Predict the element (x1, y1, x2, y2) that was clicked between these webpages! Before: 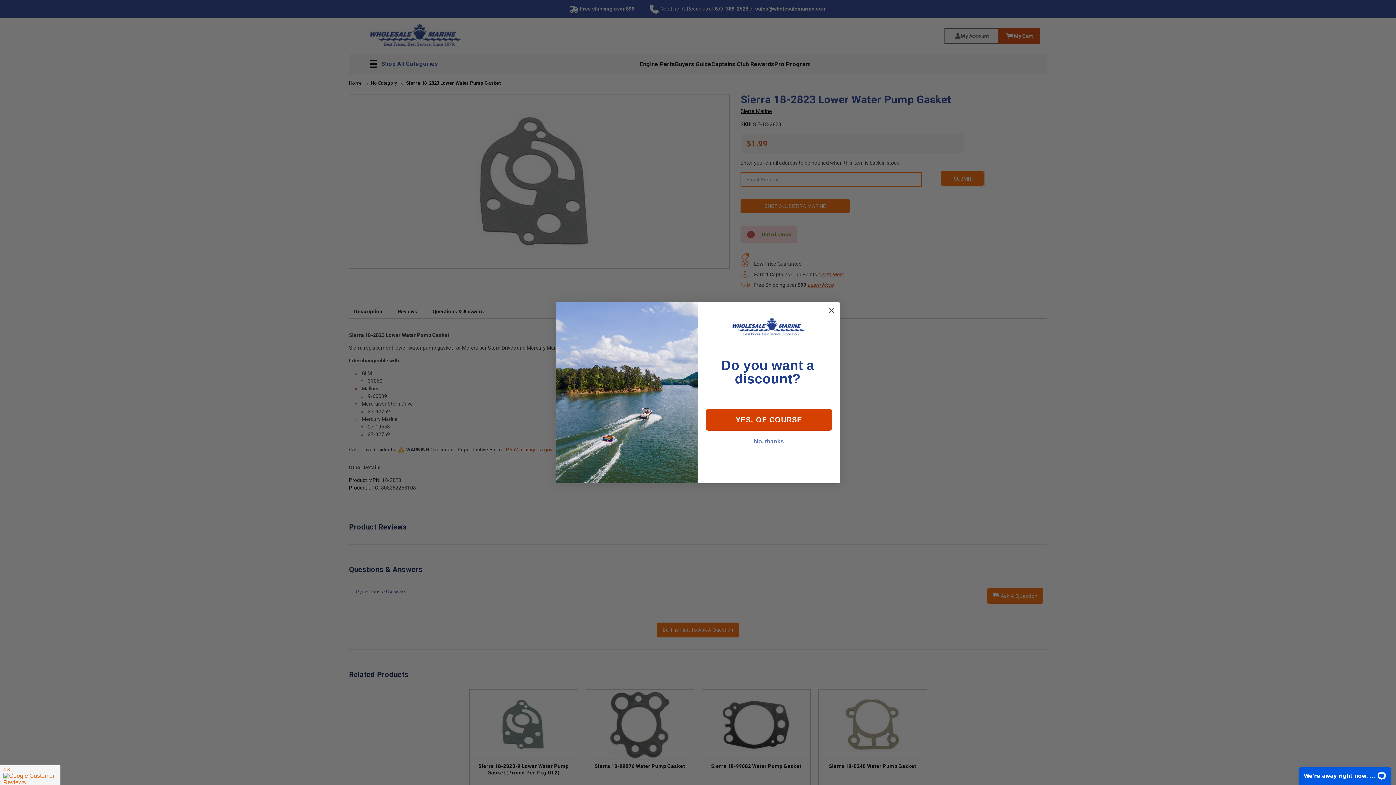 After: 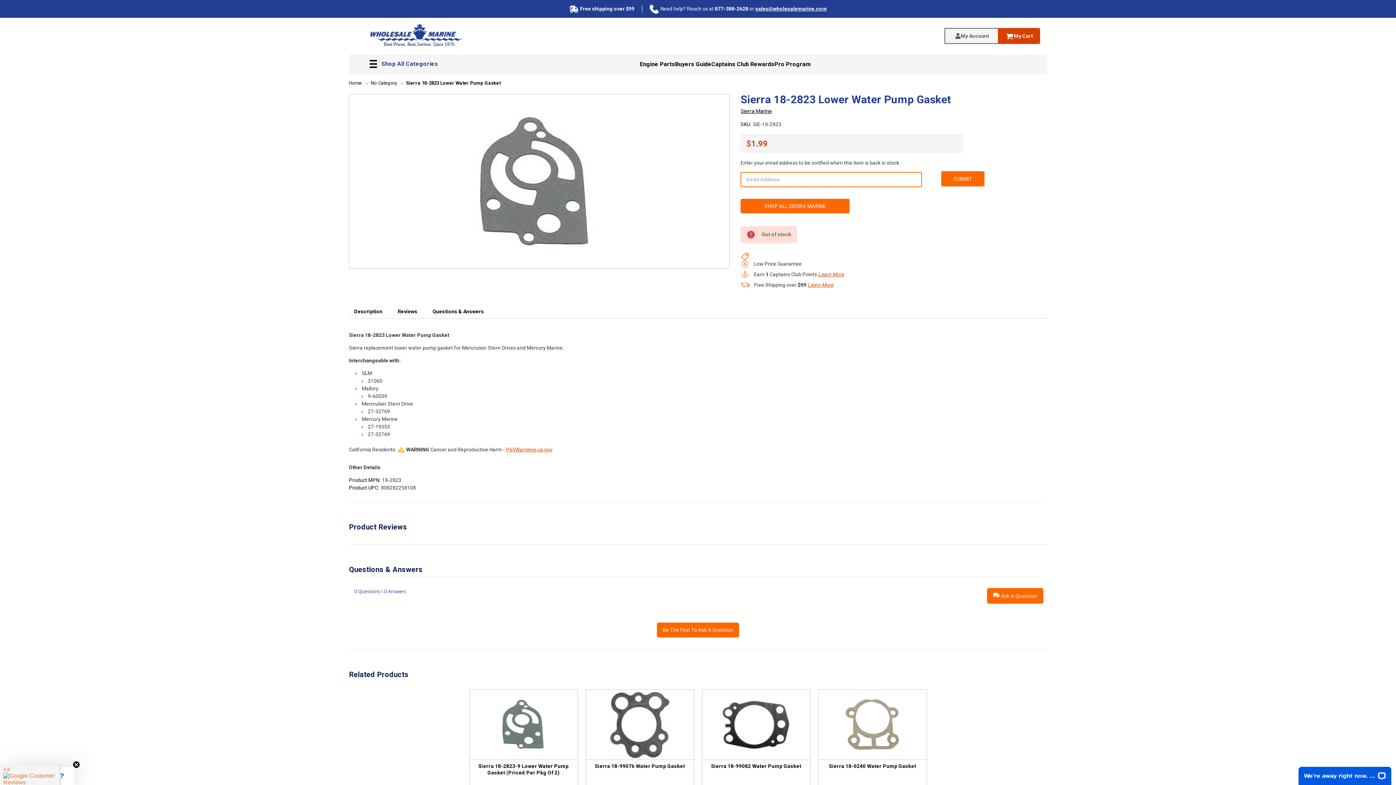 Action: bbox: (826, 324, 837, 335) label: Close dialog